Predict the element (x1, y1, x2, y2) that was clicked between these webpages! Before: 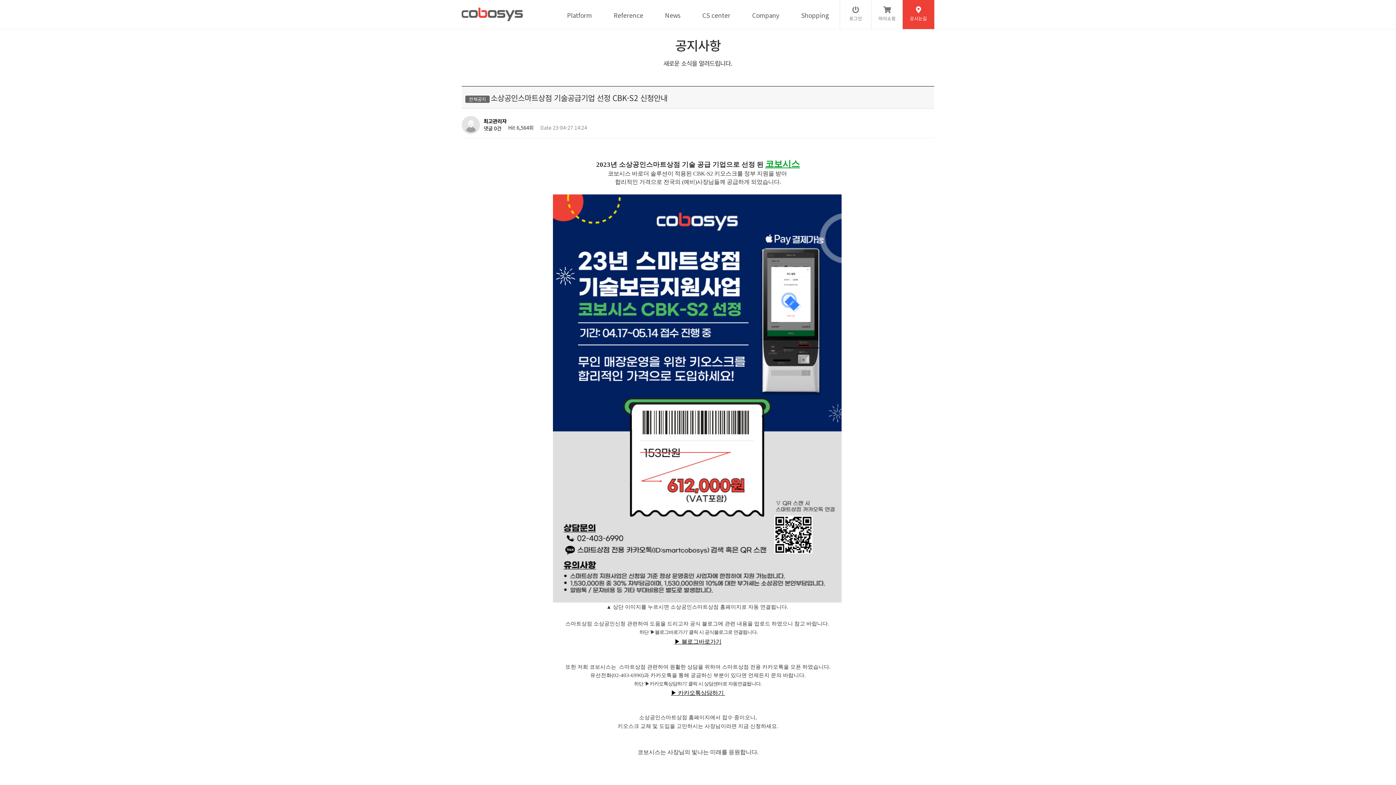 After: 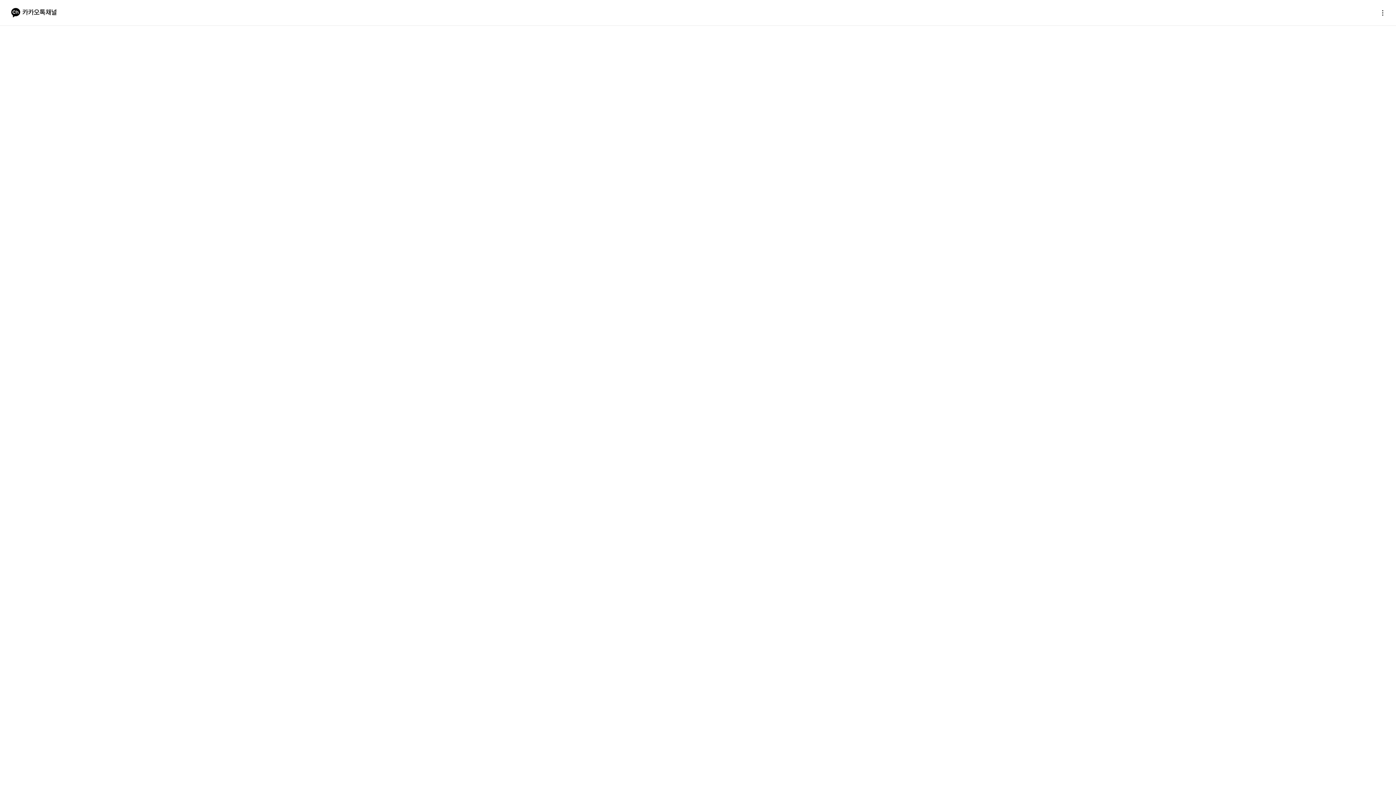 Action: bbox: (671, 689, 725, 696) label: ▶ 카카오톡상담하기 